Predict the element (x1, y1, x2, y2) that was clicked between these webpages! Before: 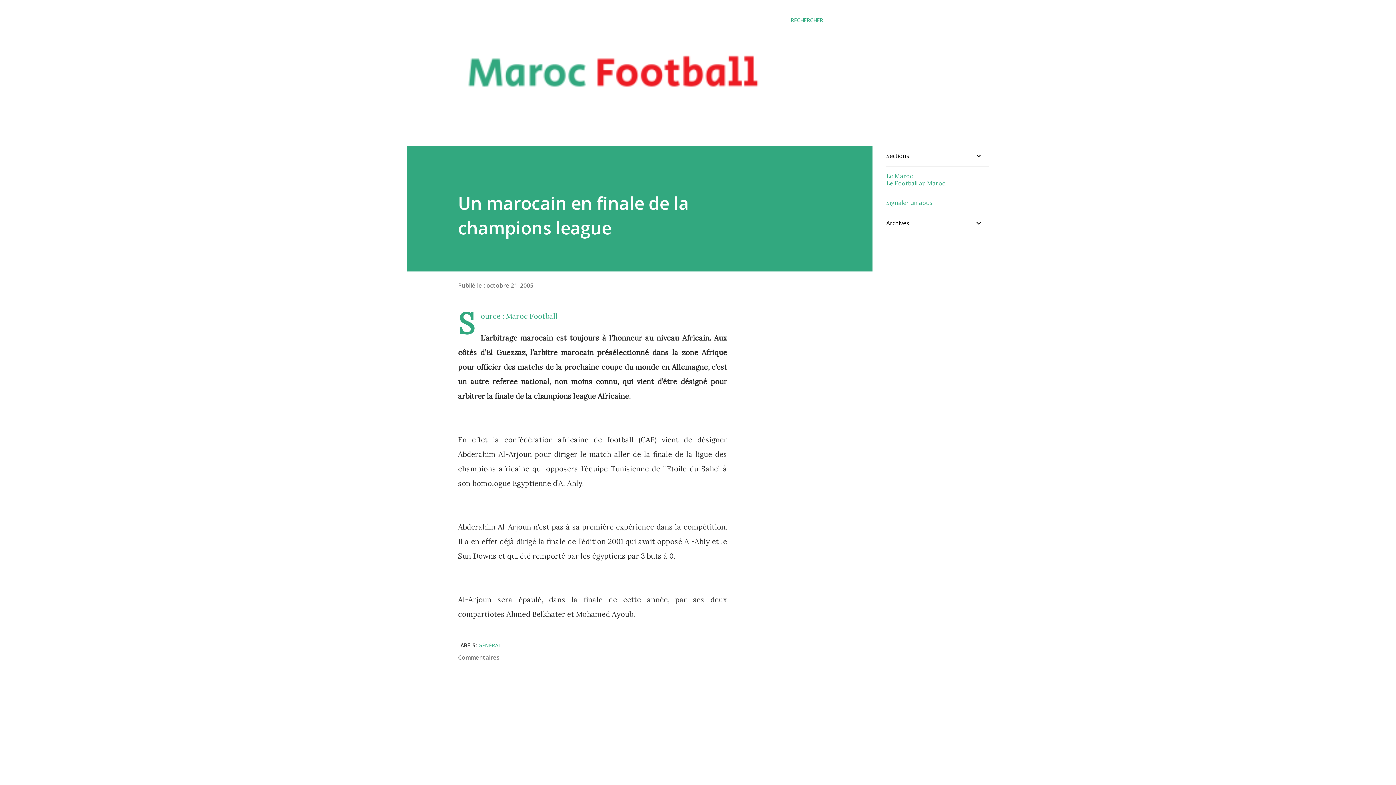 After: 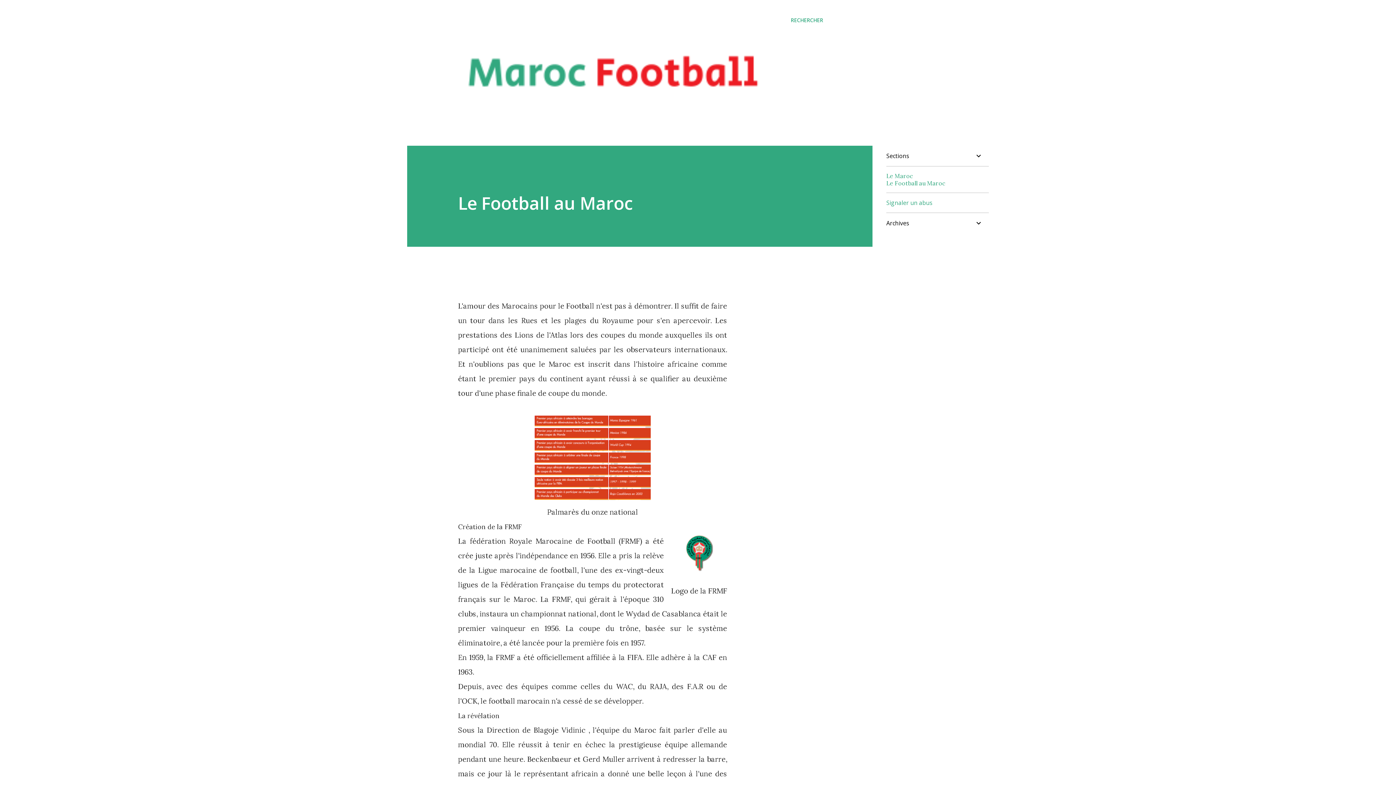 Action: label: Le Football au Maroc bbox: (886, 179, 945, 186)